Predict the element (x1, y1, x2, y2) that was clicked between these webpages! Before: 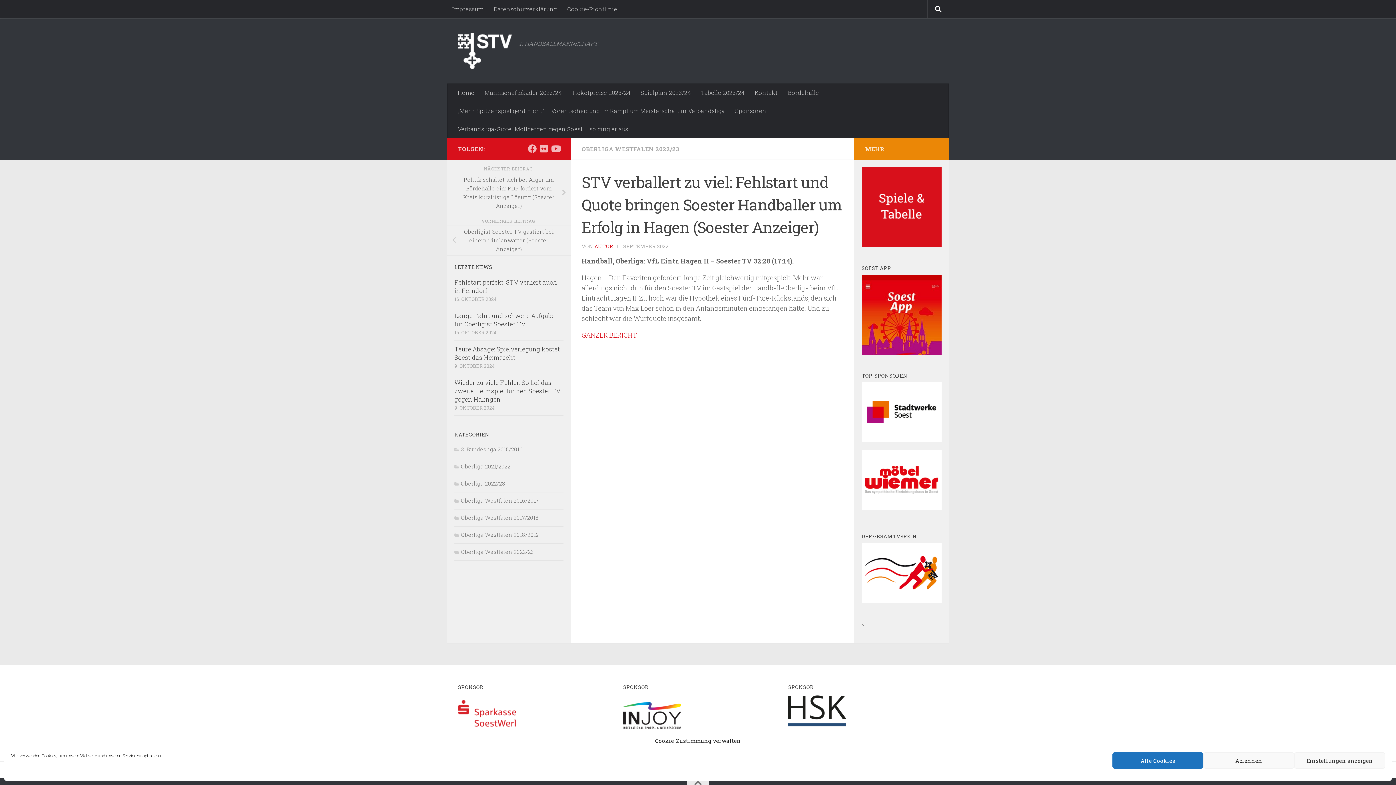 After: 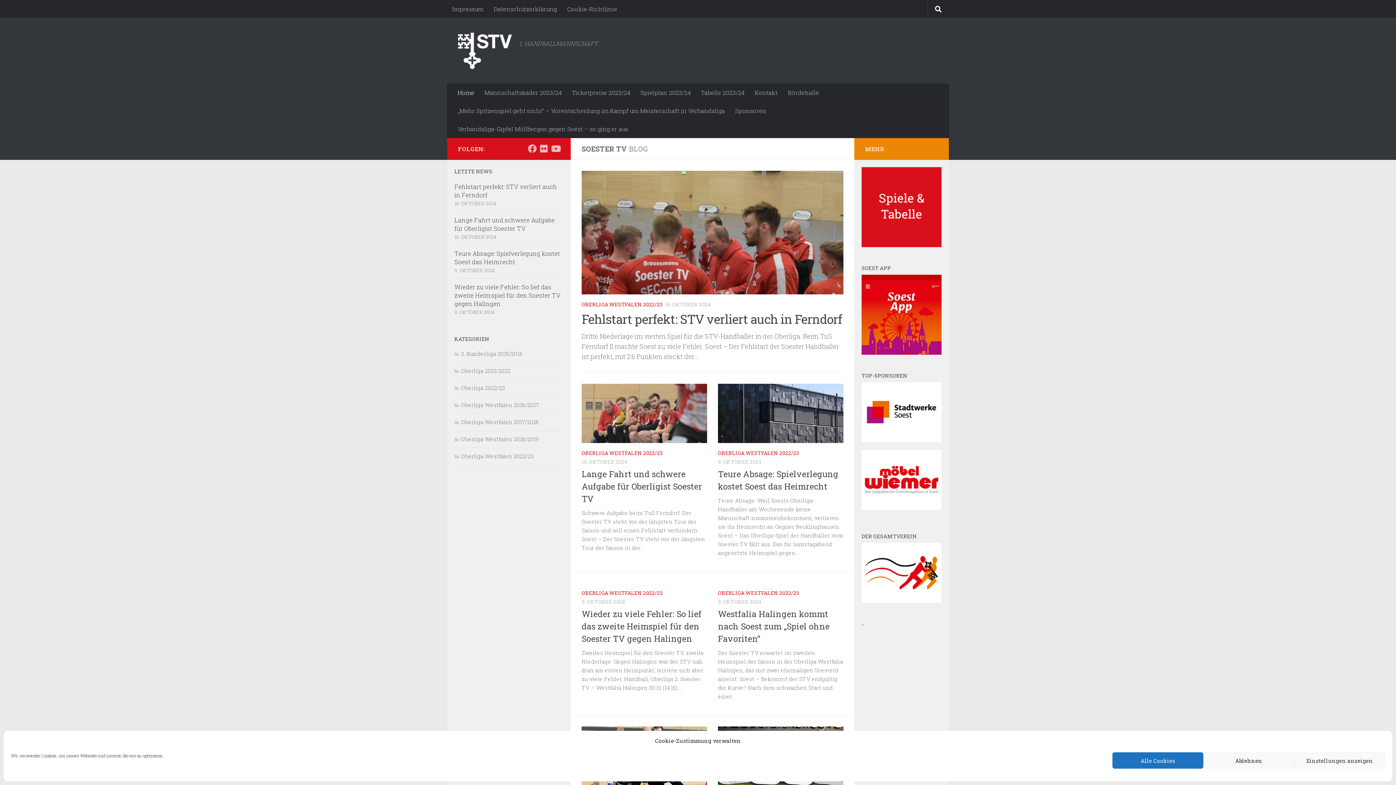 Action: label: Home bbox: (452, 83, 479, 101)